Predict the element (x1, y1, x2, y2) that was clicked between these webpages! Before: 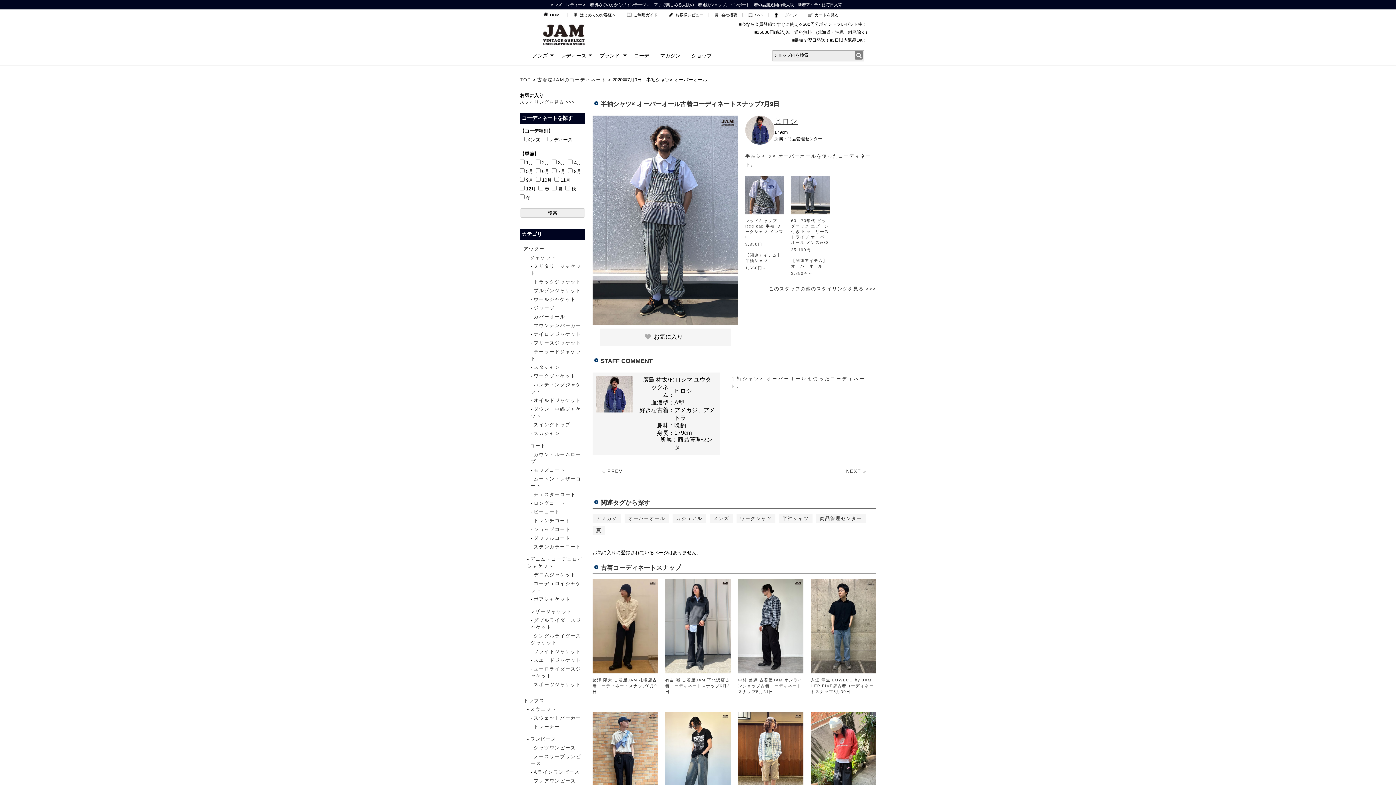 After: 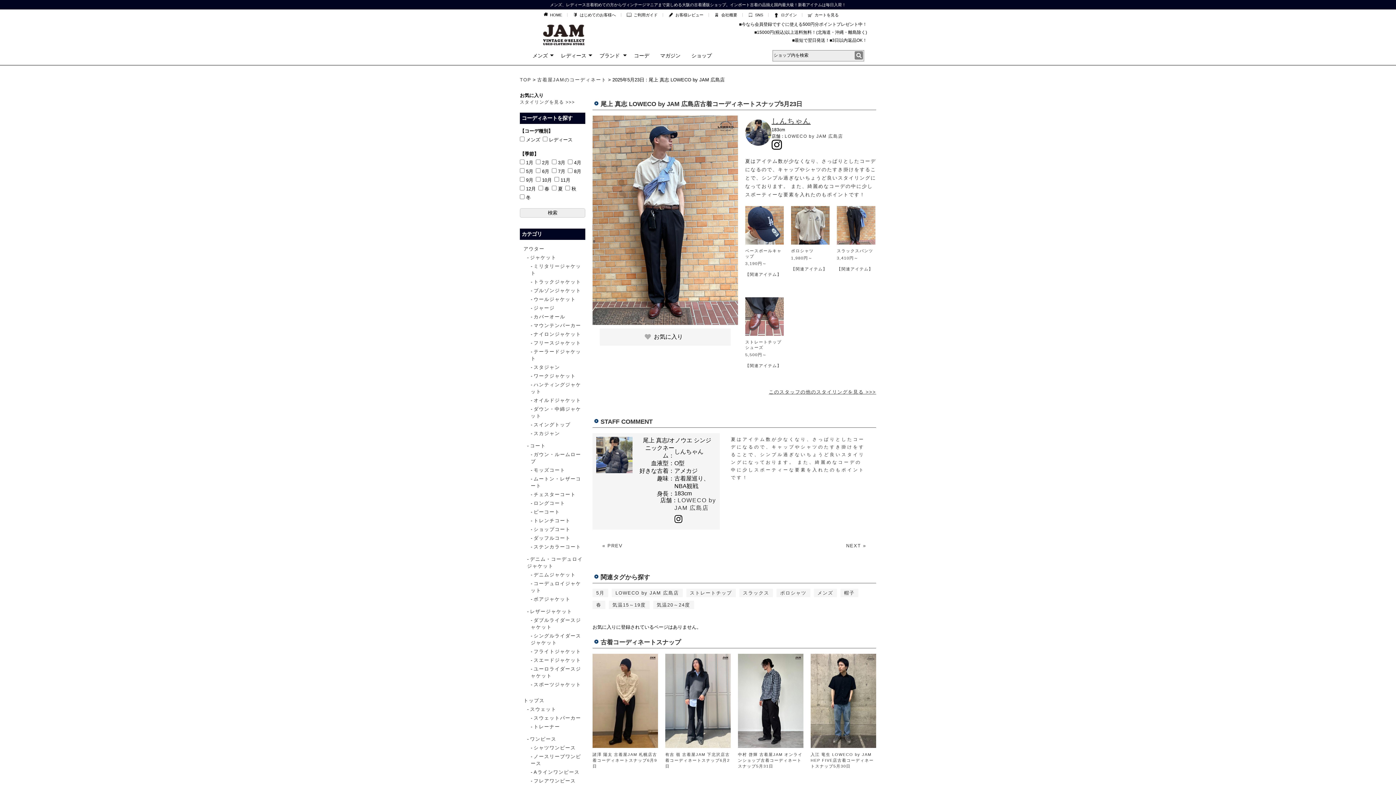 Action: bbox: (592, 712, 658, 836) label: 
尾上 真志 LOWECO by JAM 広島店古着コーディネートスナップ5月23日